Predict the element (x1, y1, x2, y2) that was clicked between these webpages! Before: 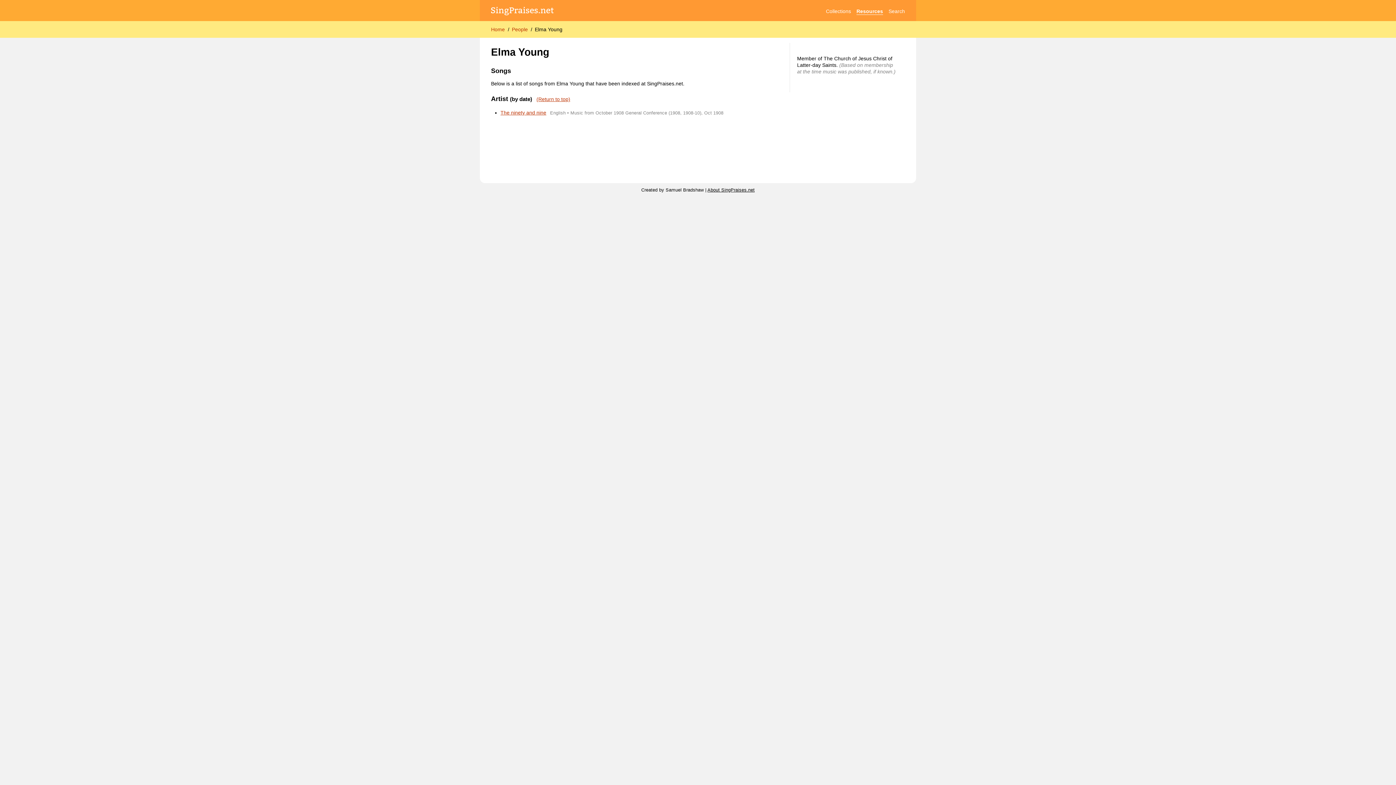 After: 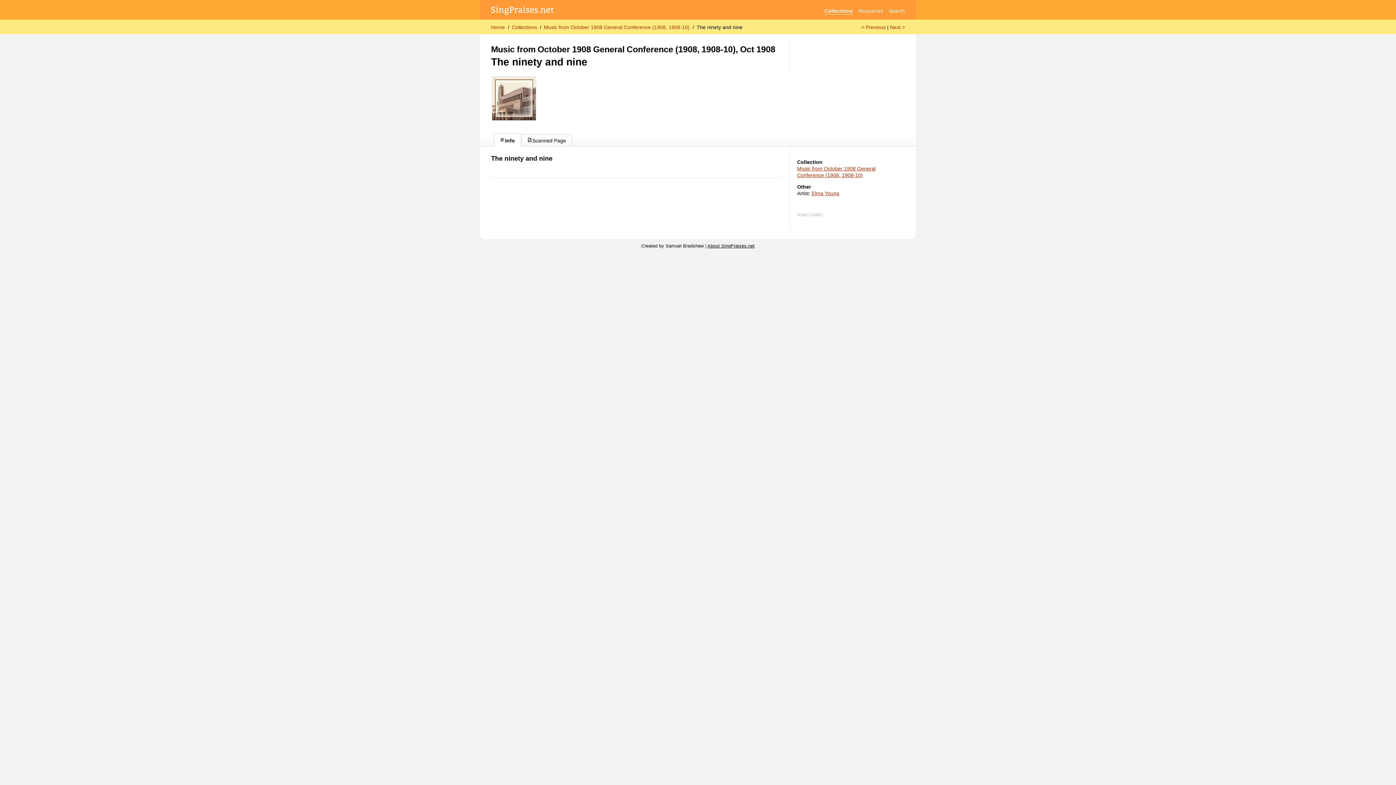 Action: bbox: (500, 109, 546, 115) label: The ninety and nine